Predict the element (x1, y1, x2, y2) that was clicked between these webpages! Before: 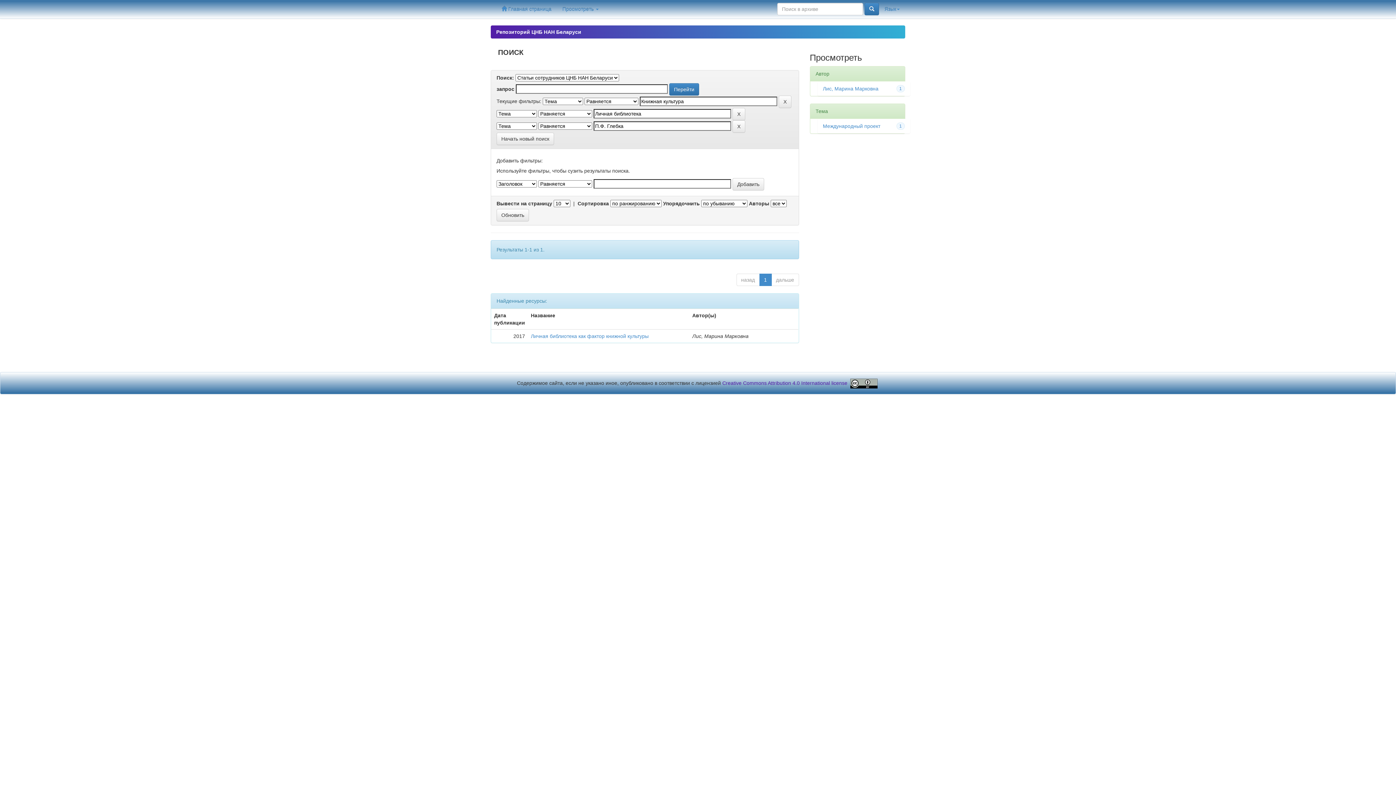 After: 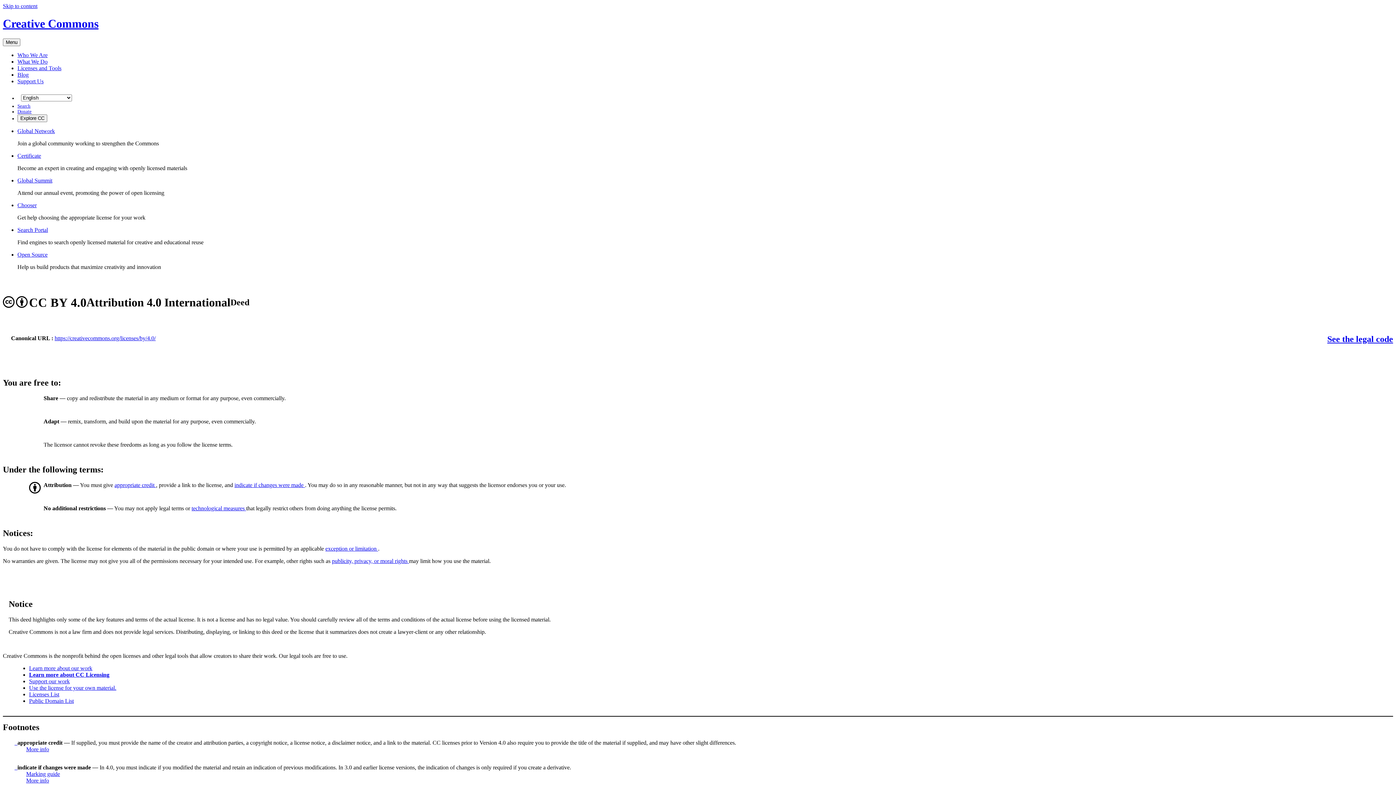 Action: label: Creative Commons Attribution 4.0 International license bbox: (722, 380, 847, 386)